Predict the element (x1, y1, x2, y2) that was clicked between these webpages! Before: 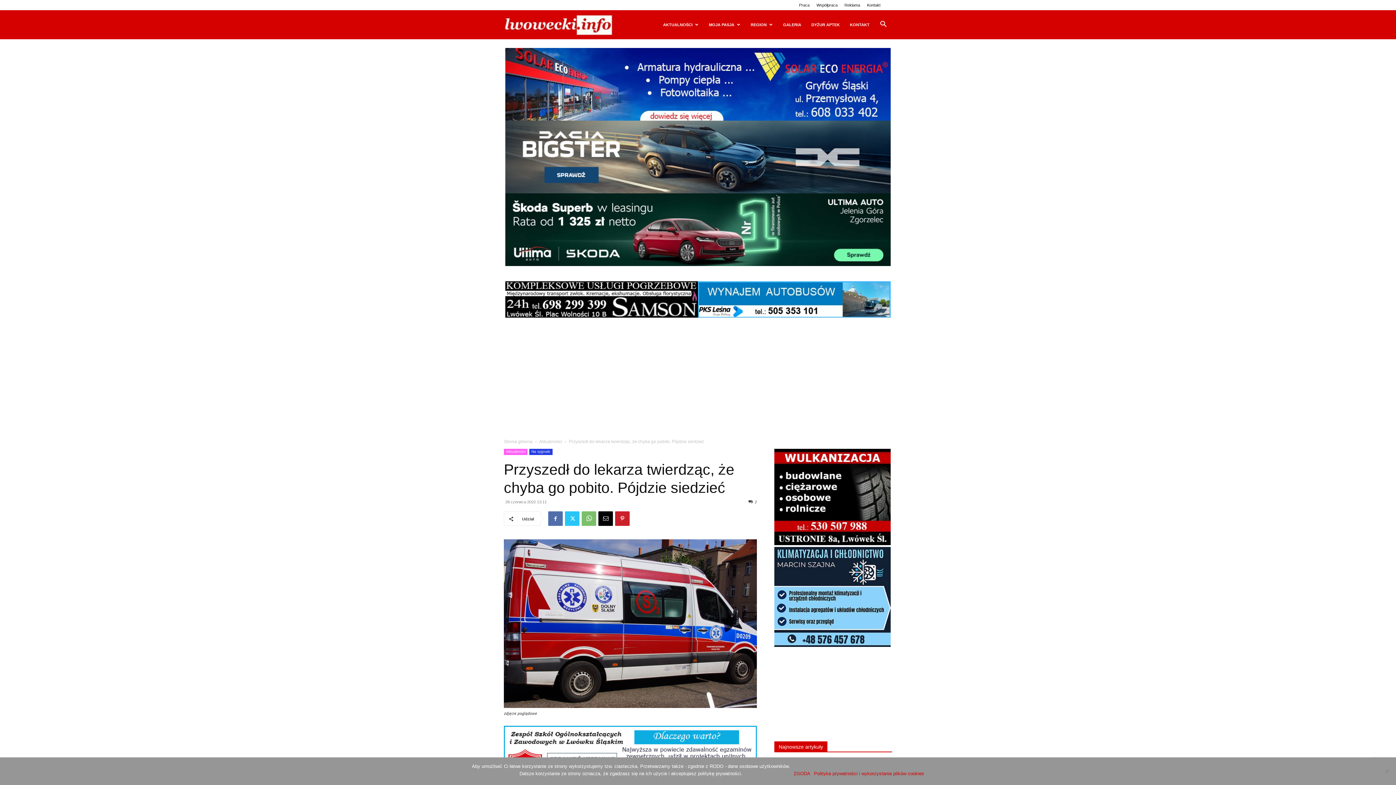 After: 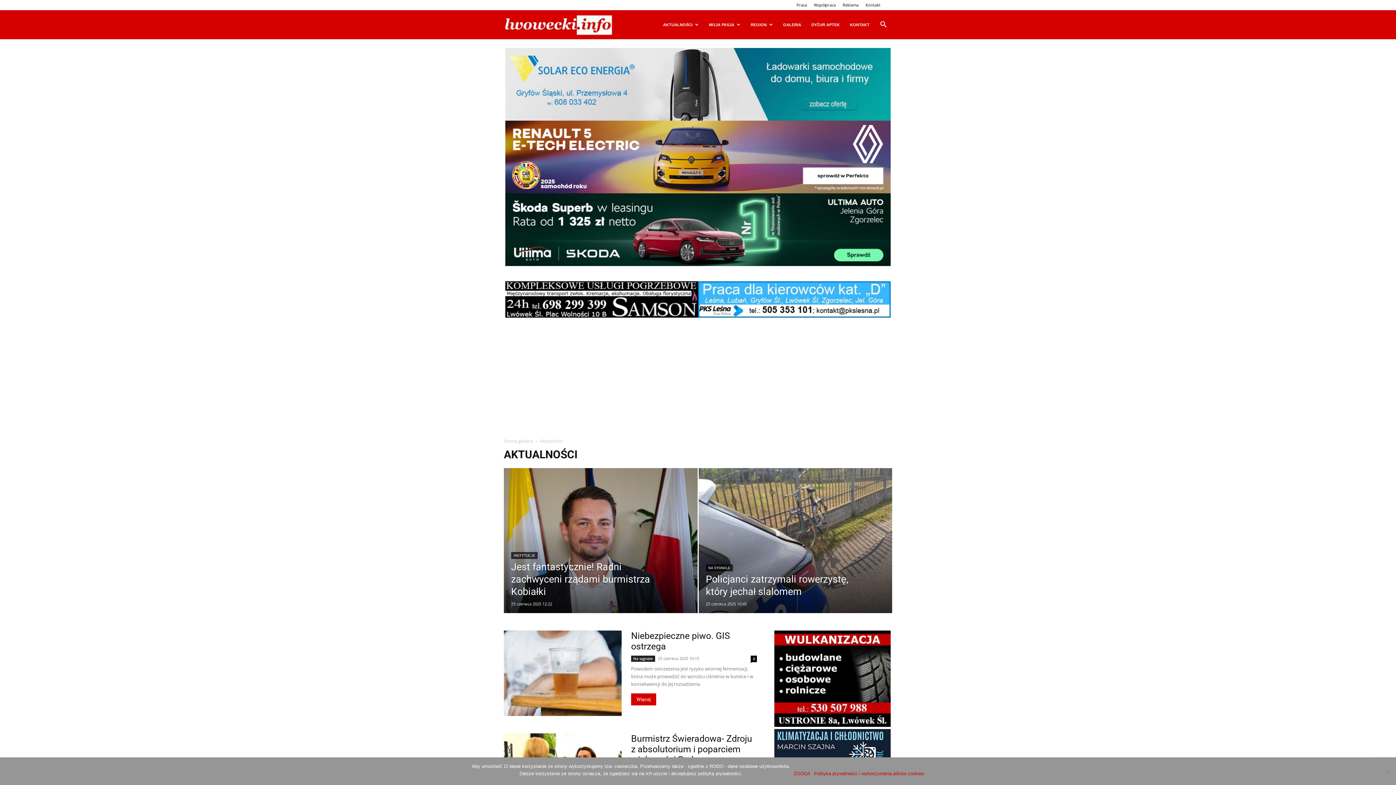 Action: bbox: (504, 449, 527, 455) label: Aktualności